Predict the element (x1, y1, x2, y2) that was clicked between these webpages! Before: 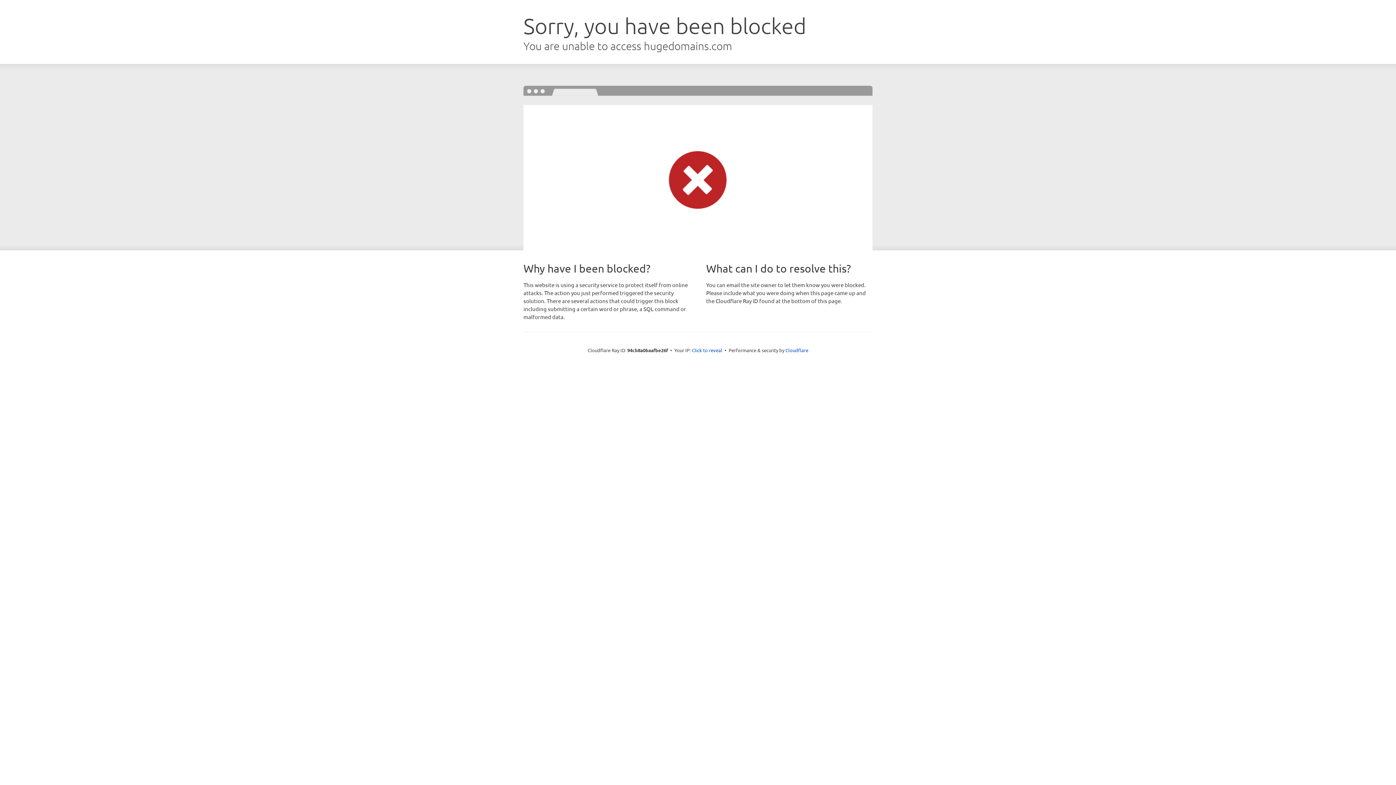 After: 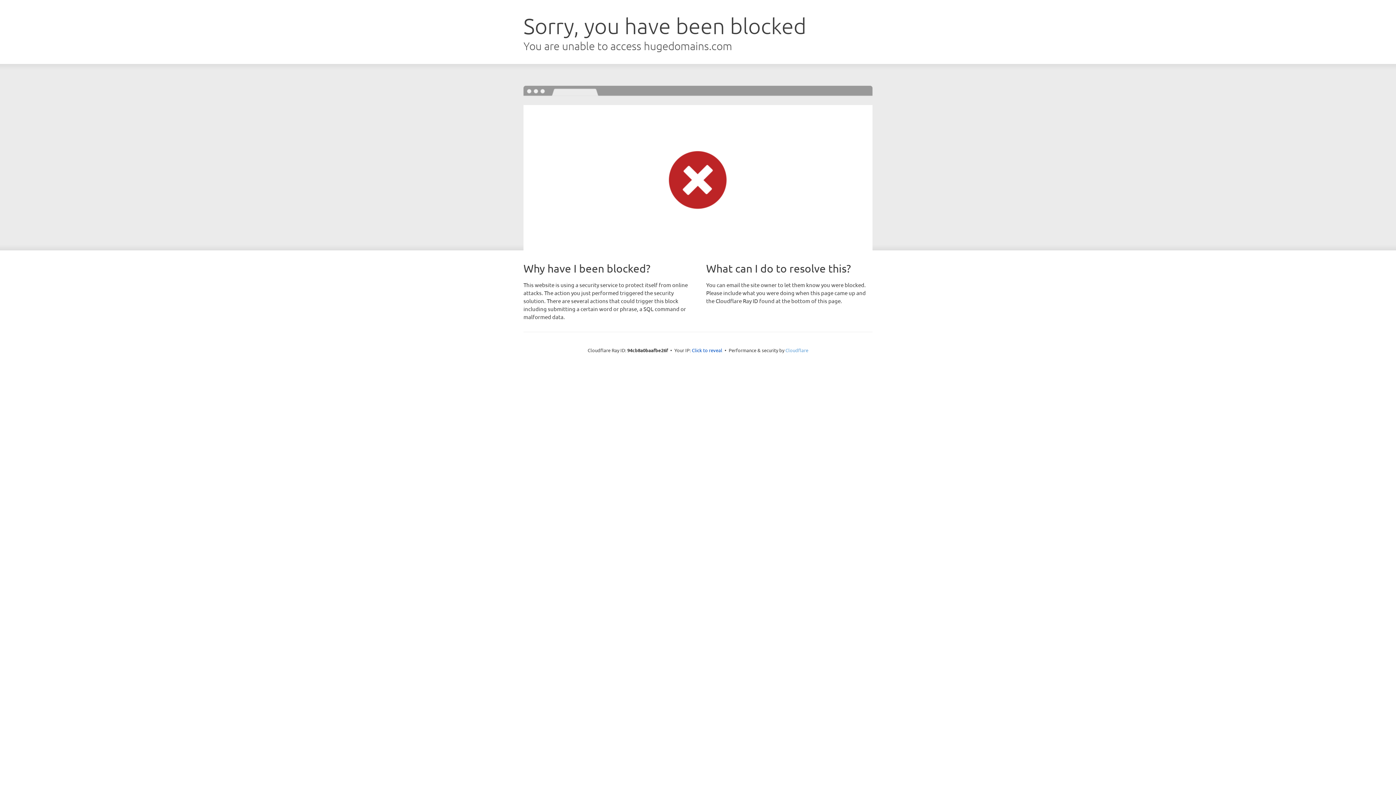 Action: bbox: (785, 347, 808, 353) label: Cloudflare